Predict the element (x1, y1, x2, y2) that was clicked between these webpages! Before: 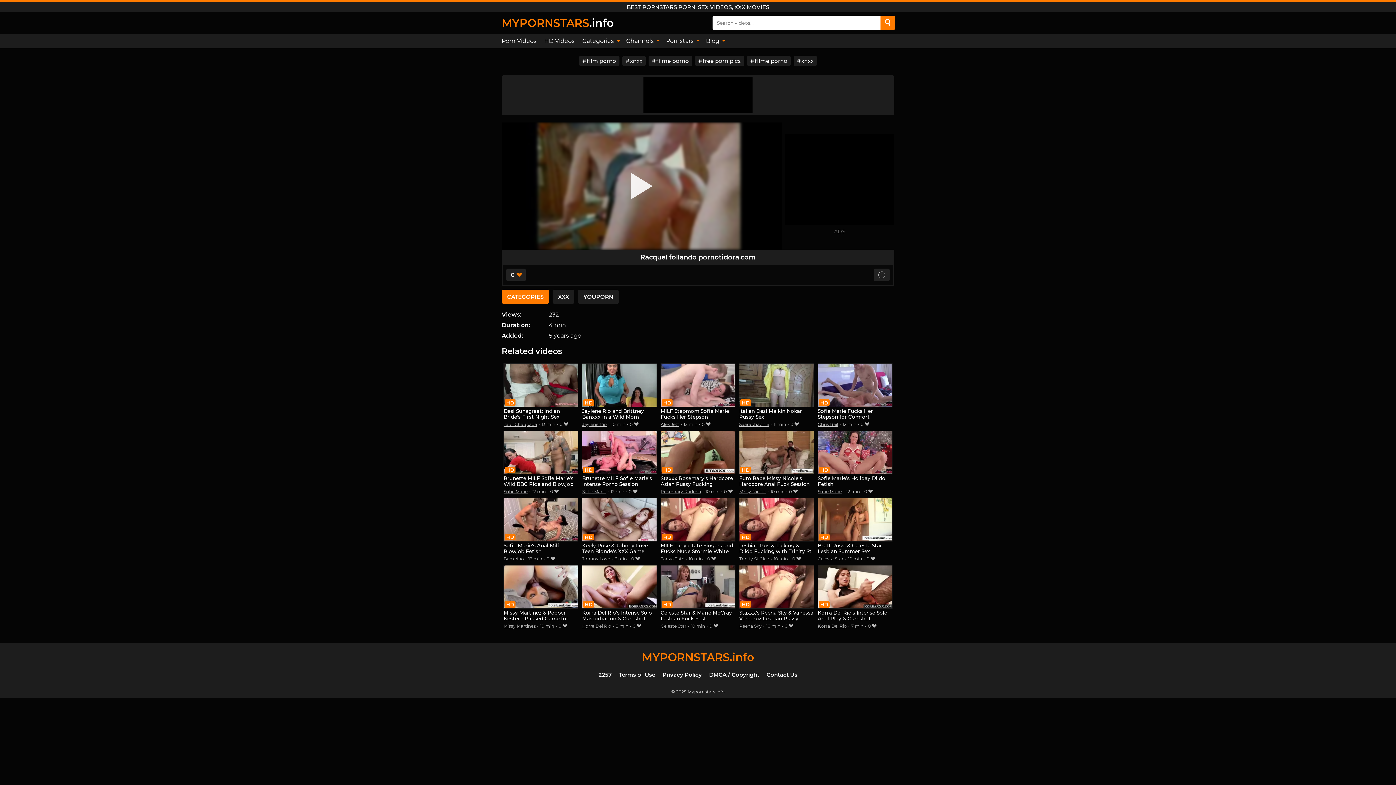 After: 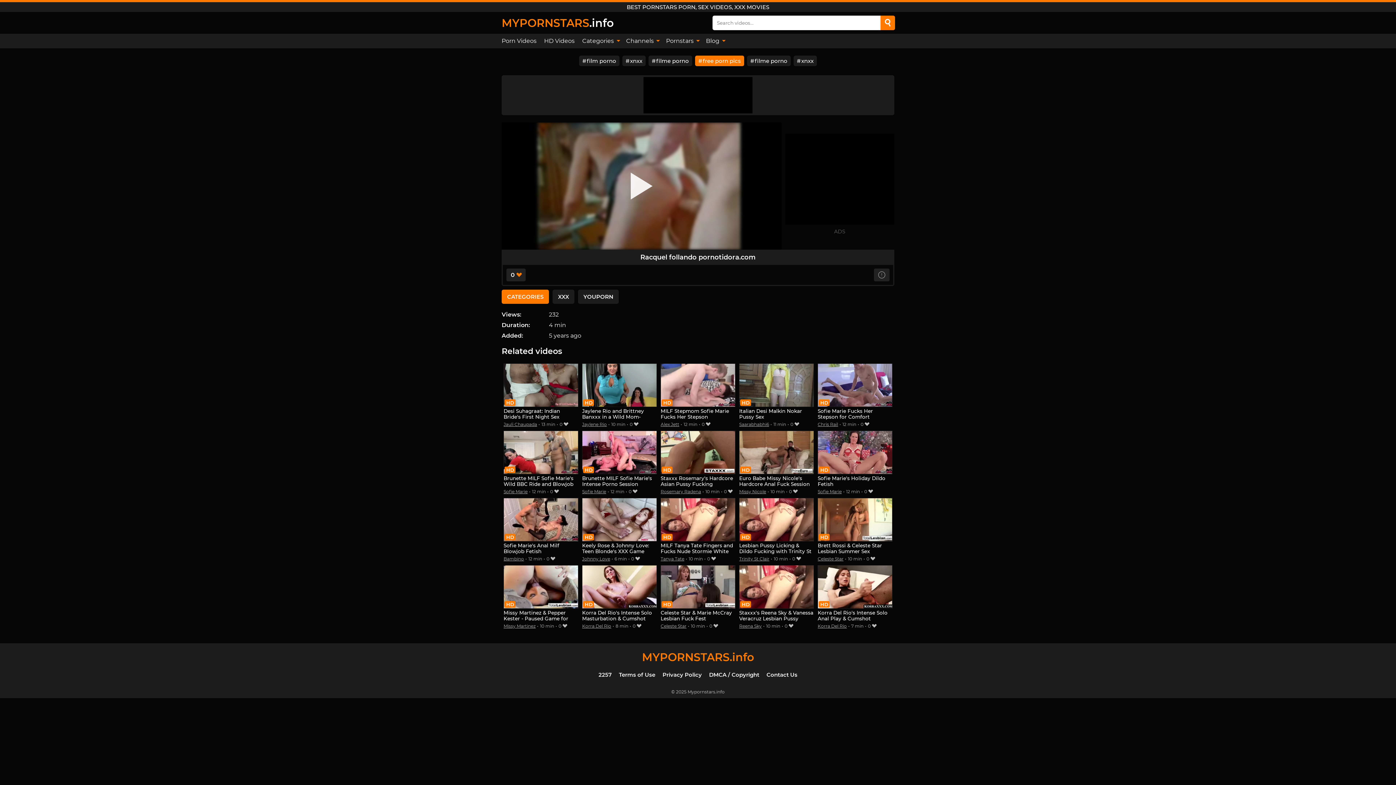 Action: bbox: (695, 55, 744, 66) label: free porn pics